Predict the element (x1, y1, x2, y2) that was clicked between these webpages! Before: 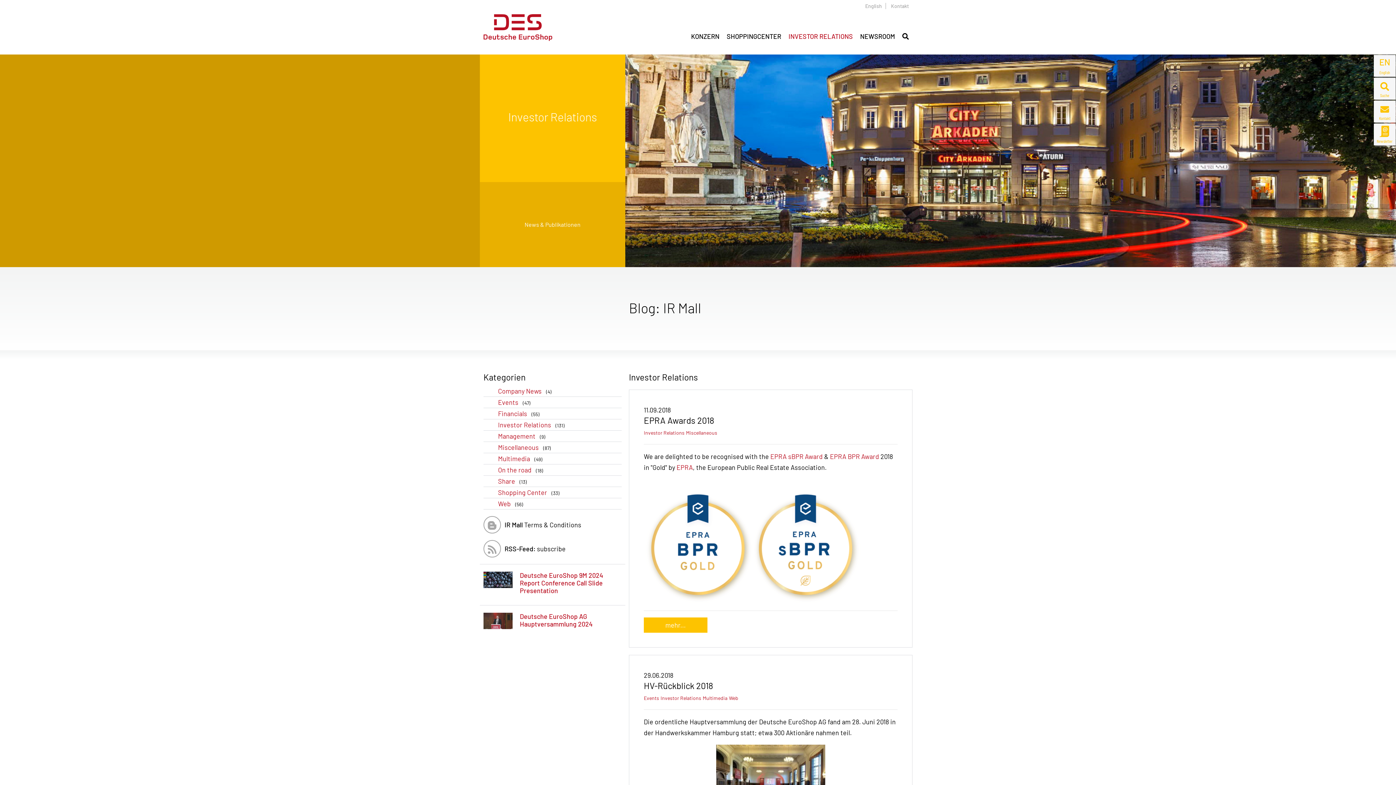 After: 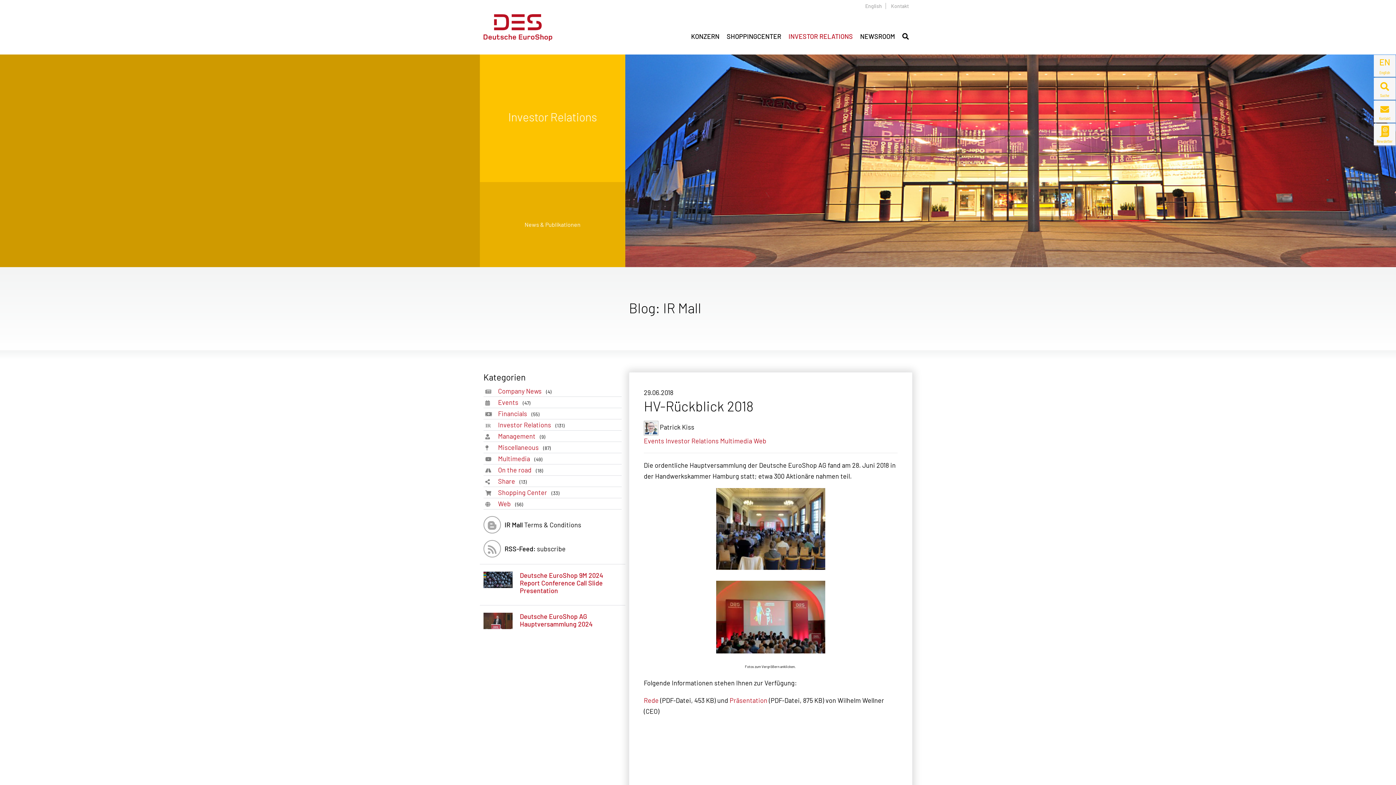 Action: bbox: (644, 680, 713, 691) label: HV-Rückblick 2018